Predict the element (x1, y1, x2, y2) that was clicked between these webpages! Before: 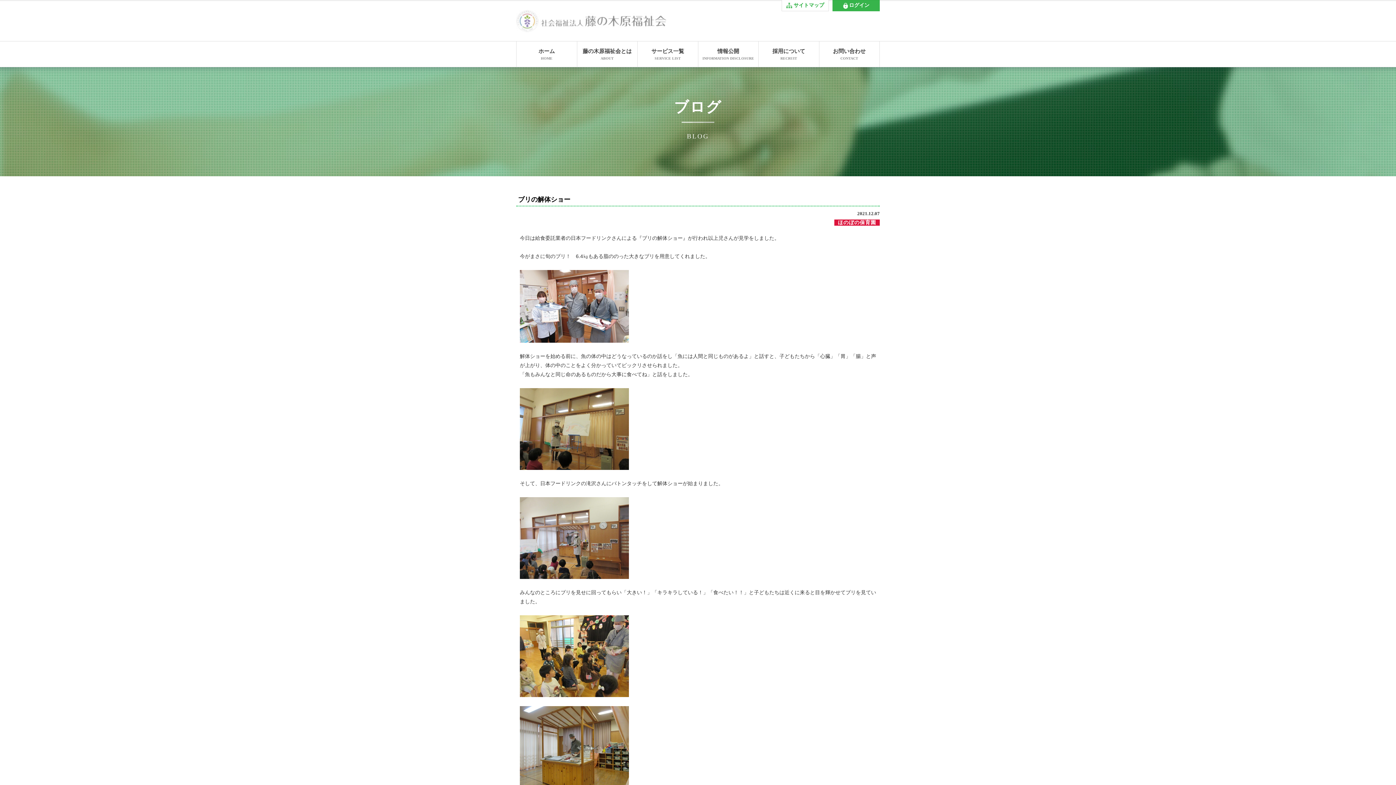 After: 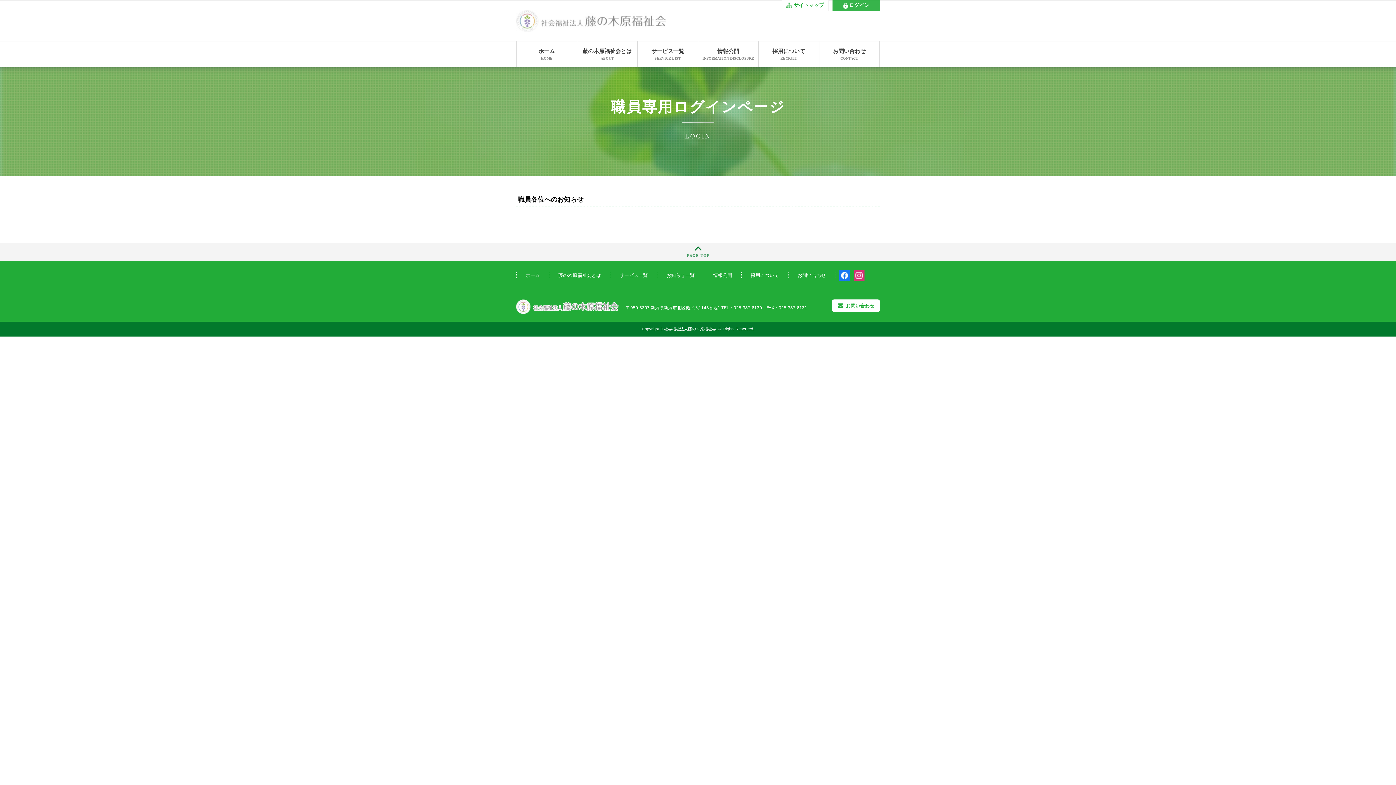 Action: label: ログイン bbox: (832, 0, 880, 11)